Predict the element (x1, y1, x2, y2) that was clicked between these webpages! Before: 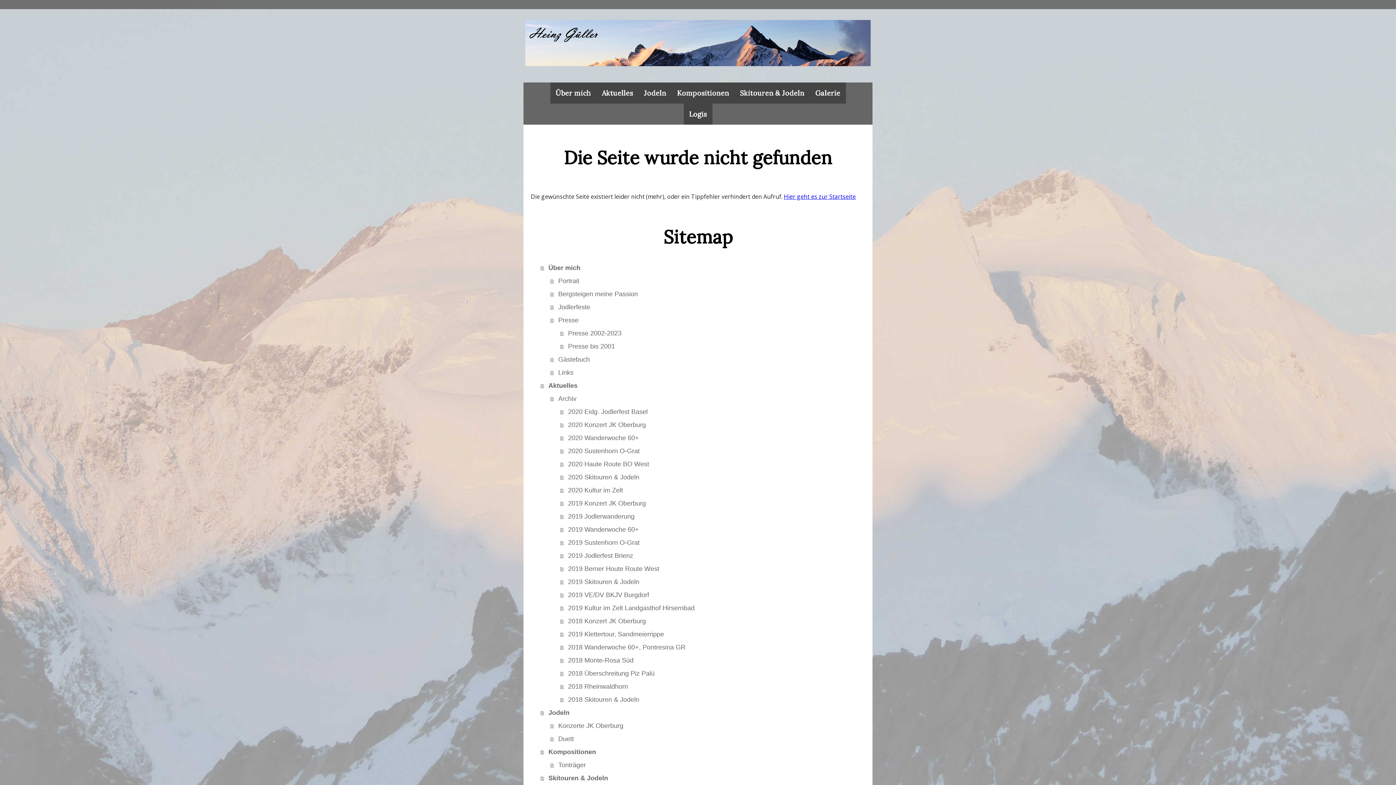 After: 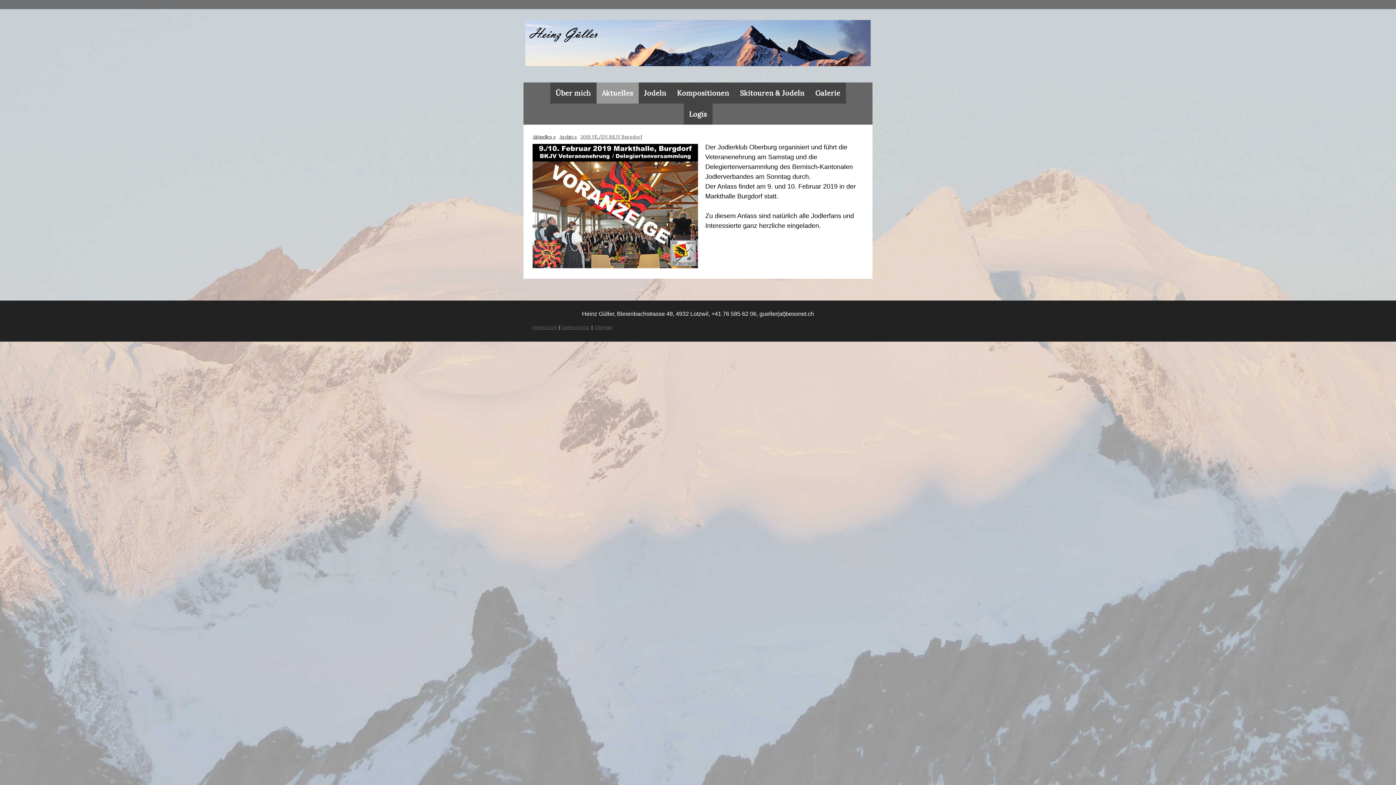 Action: bbox: (560, 588, 865, 601) label: 2019 VE/DV BKJV Burgdorf